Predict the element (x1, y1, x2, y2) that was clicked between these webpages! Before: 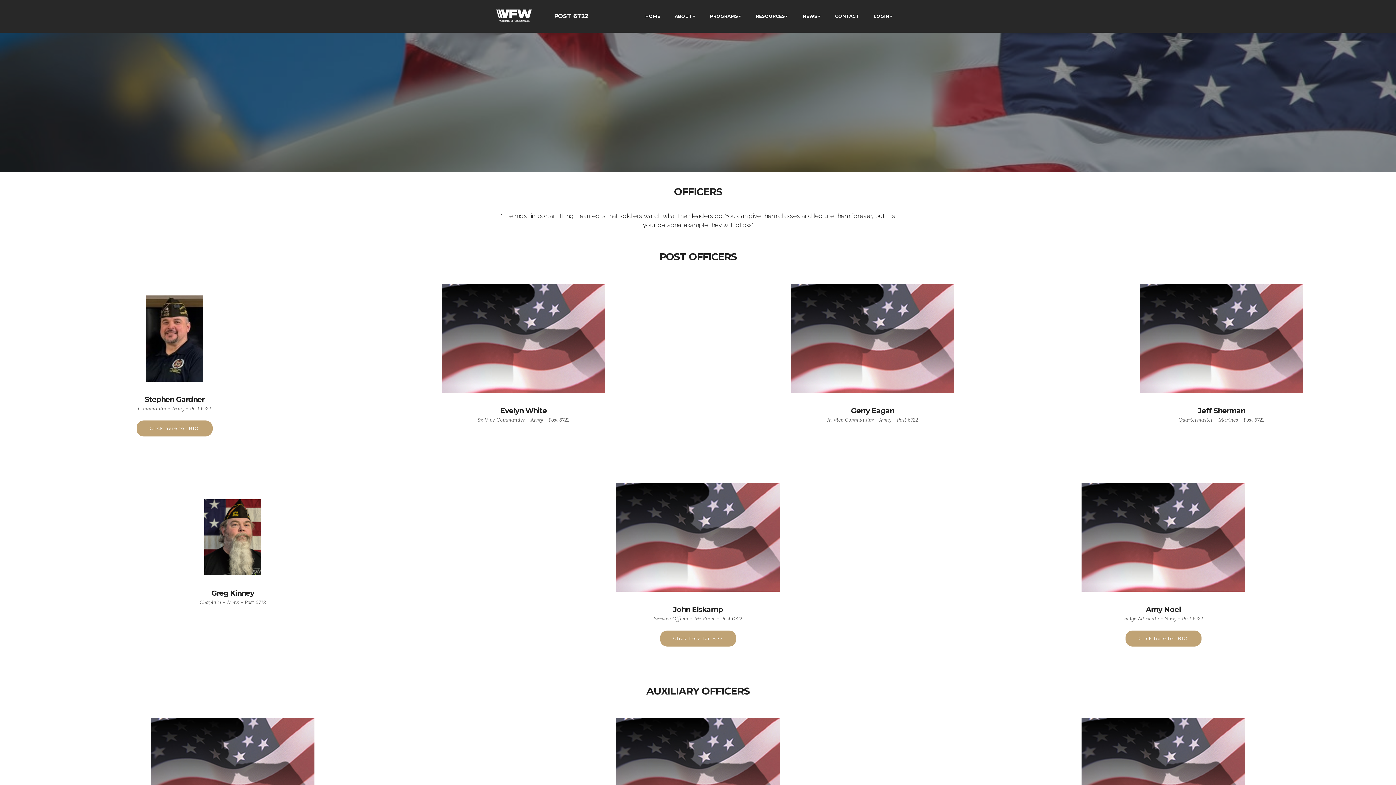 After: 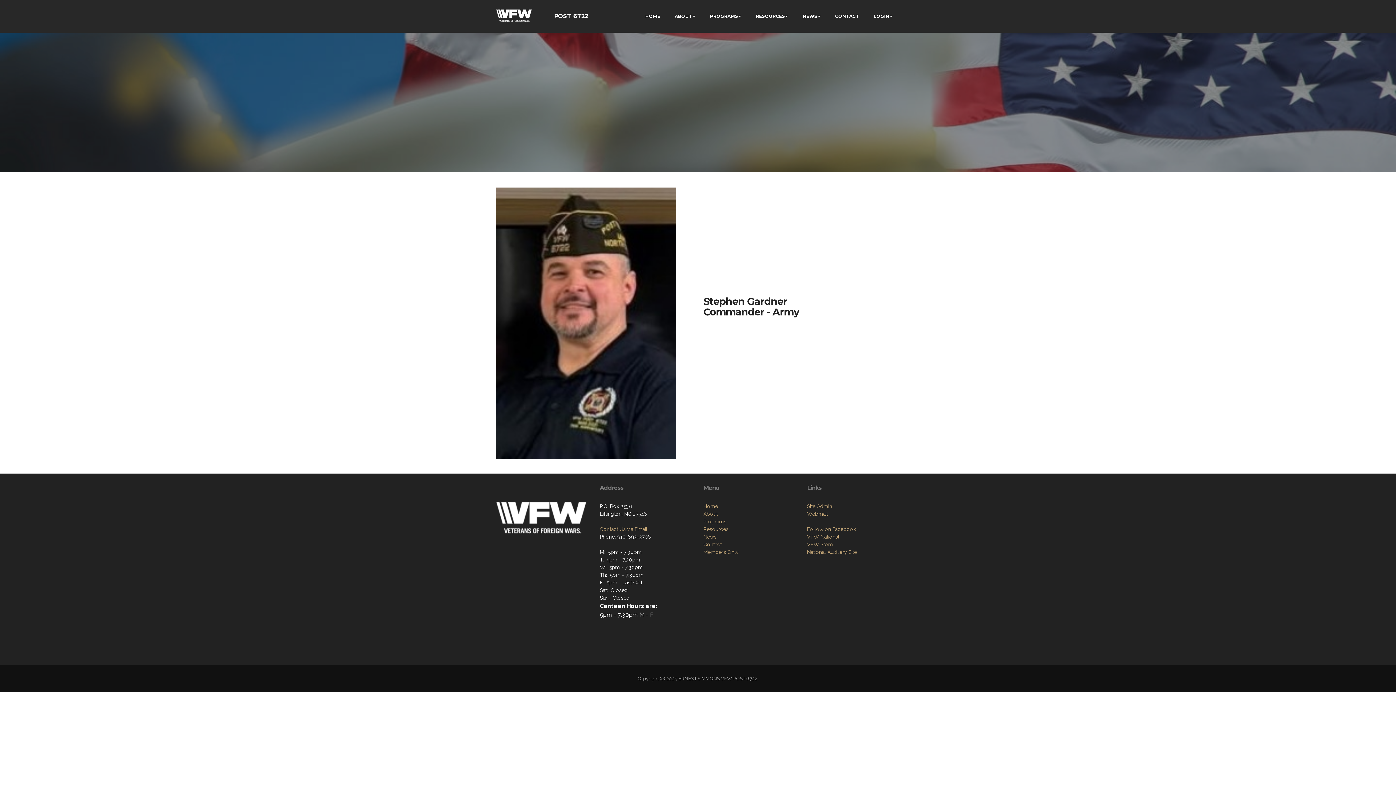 Action: label: Click here for BIO bbox: (136, 420, 212, 436)